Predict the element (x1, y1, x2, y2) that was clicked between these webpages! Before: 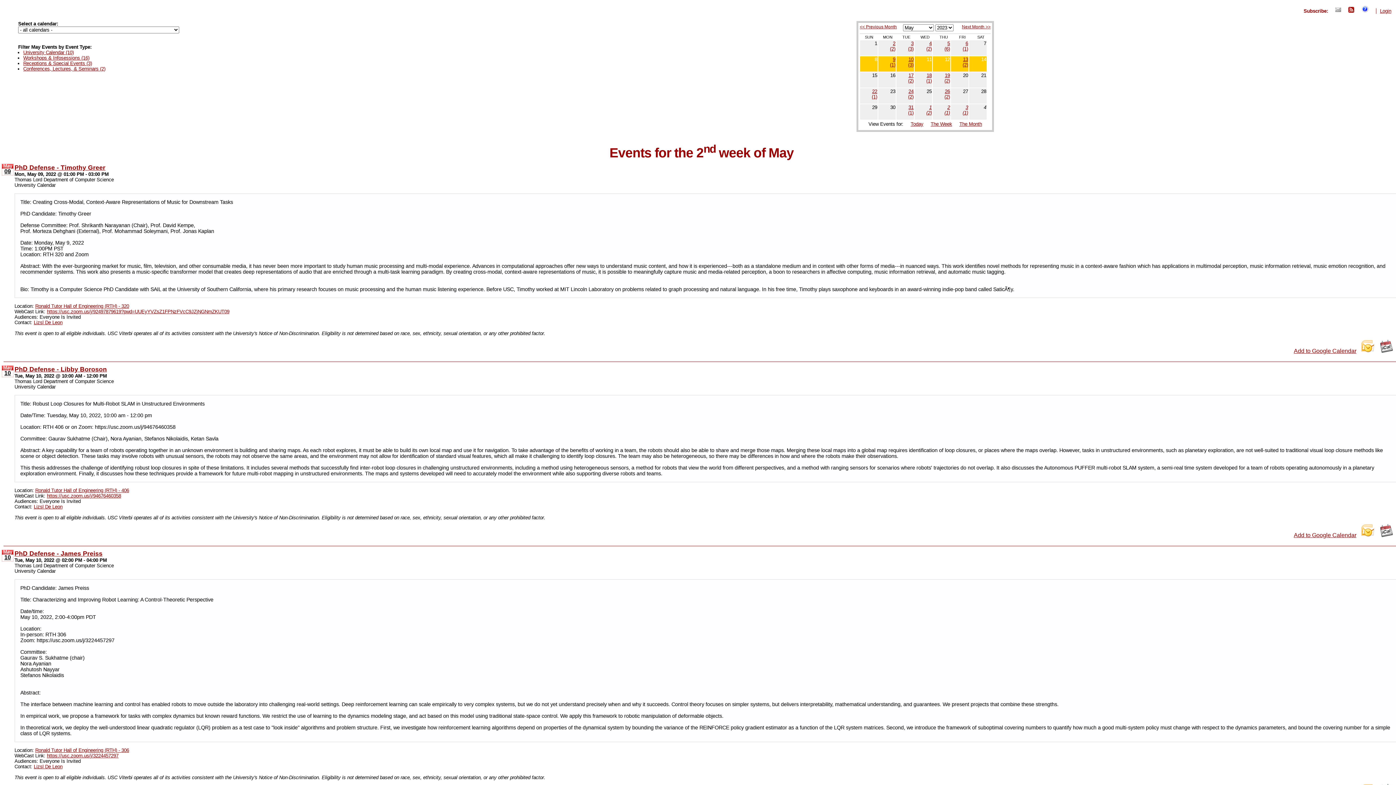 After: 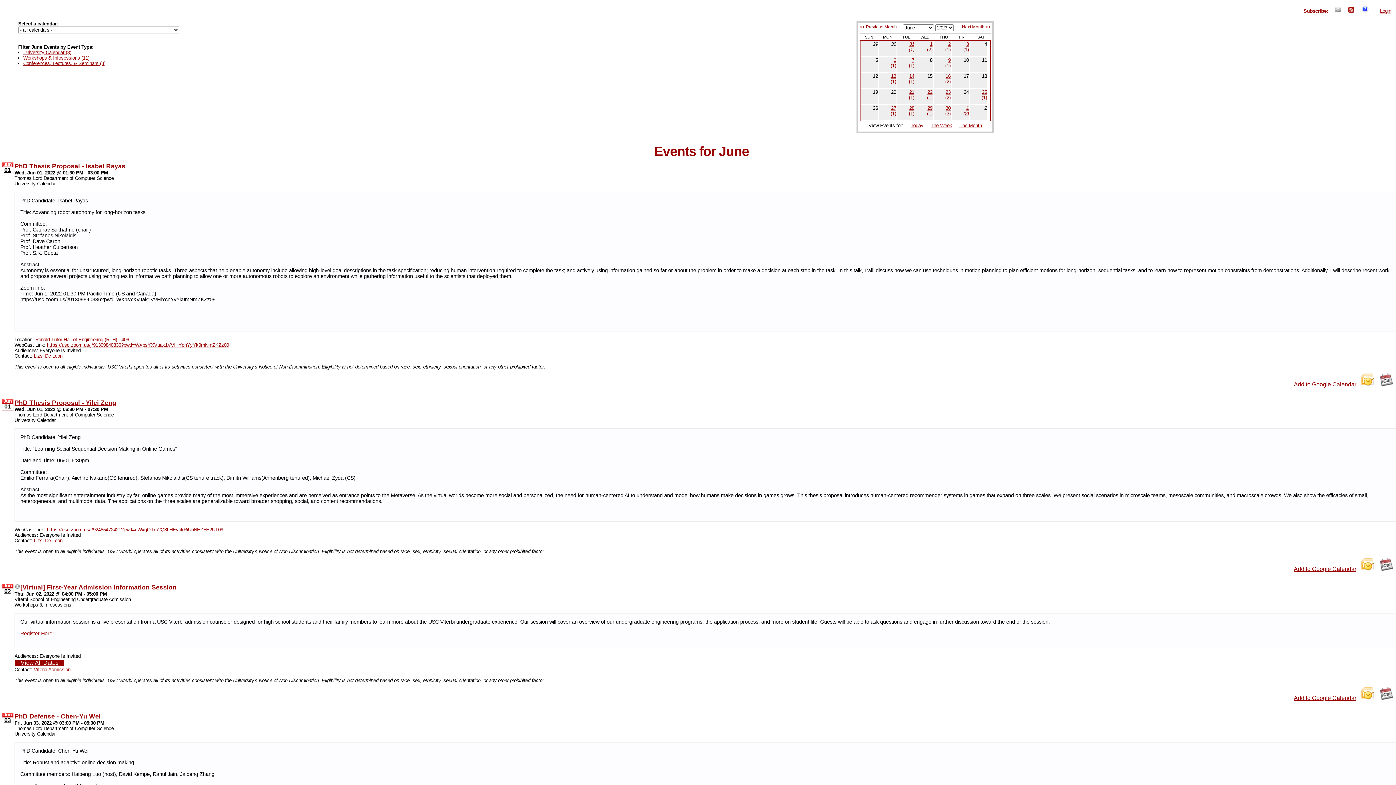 Action: bbox: (962, 24, 990, 29) label: Next Month >>